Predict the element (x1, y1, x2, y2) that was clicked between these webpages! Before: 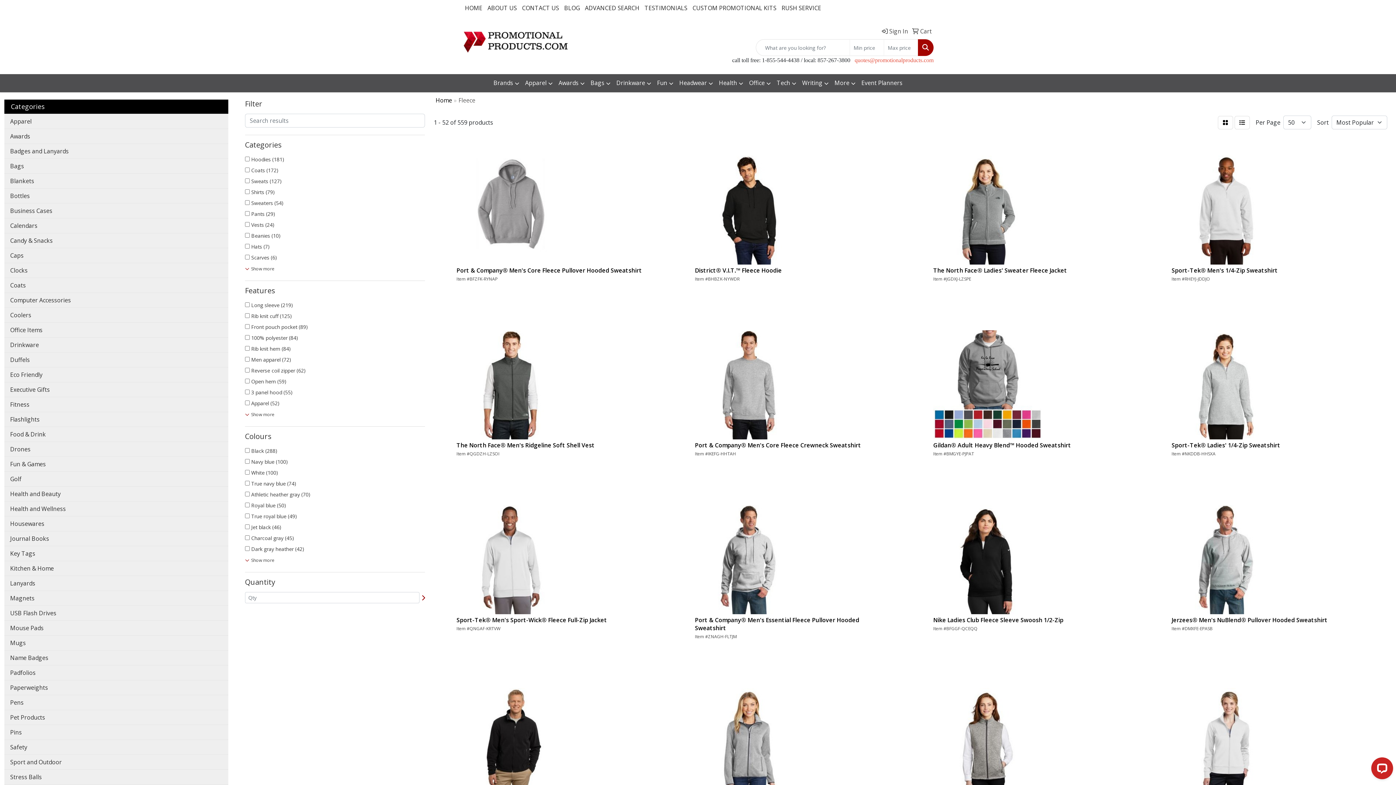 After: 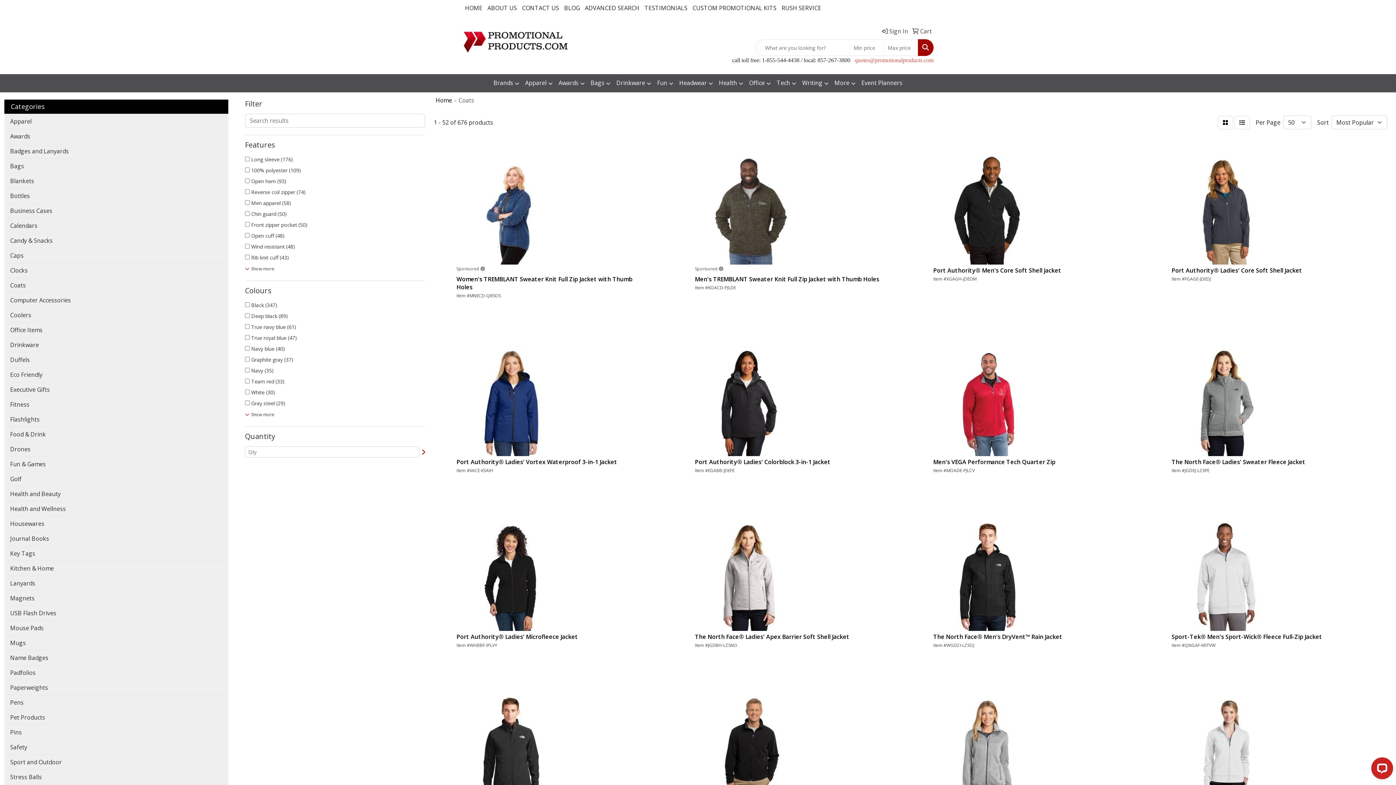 Action: bbox: (4, 277, 228, 292) label: Coats